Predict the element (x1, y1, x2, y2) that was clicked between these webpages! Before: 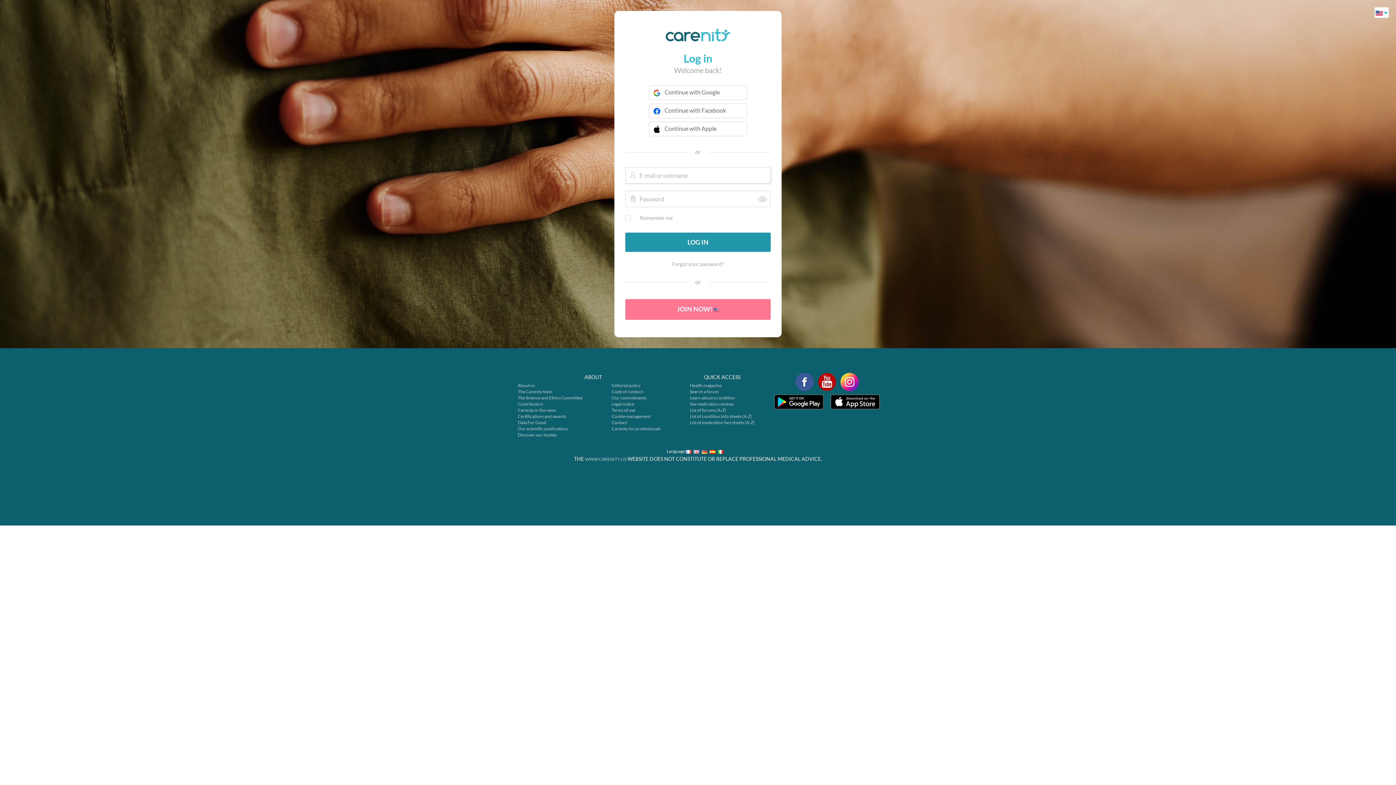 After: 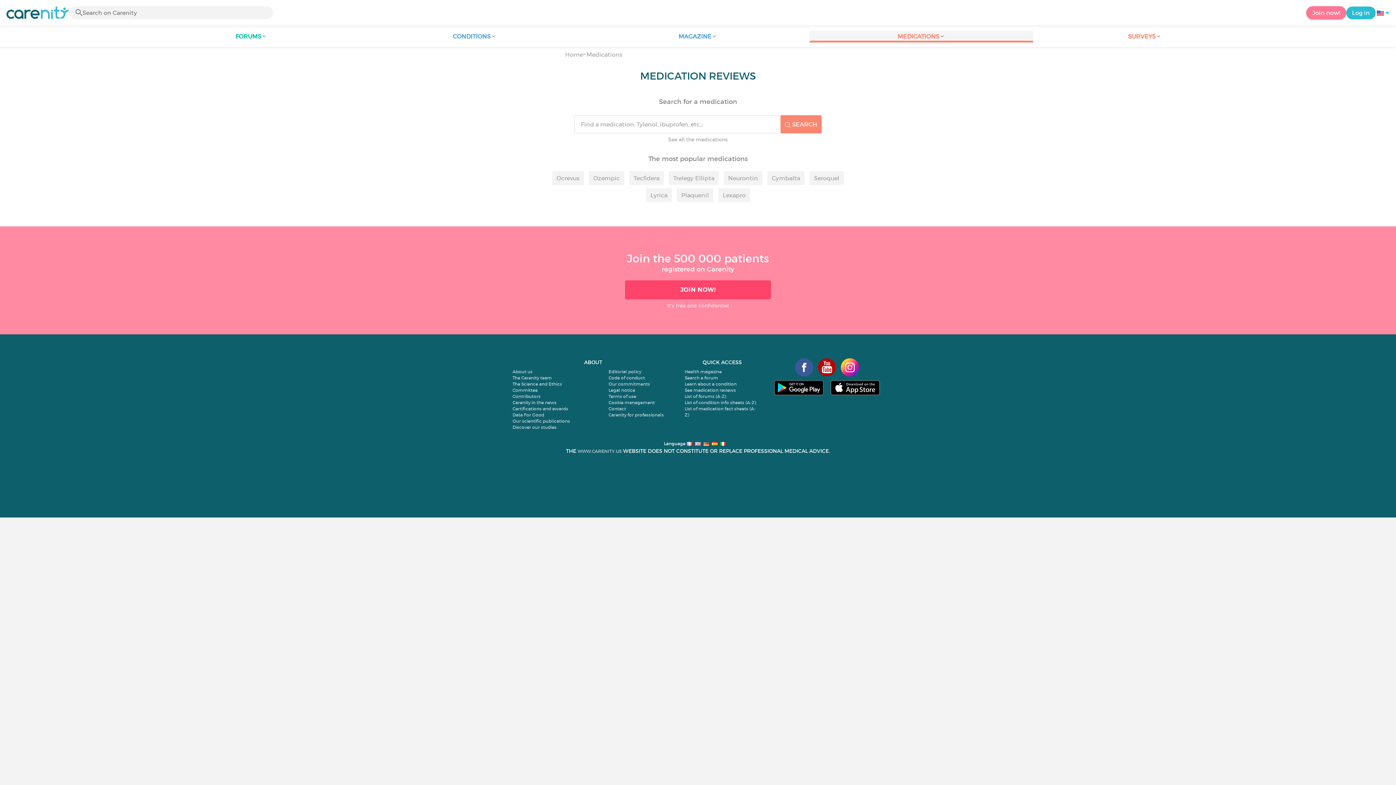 Action: label: See medication reviews bbox: (690, 401, 734, 406)